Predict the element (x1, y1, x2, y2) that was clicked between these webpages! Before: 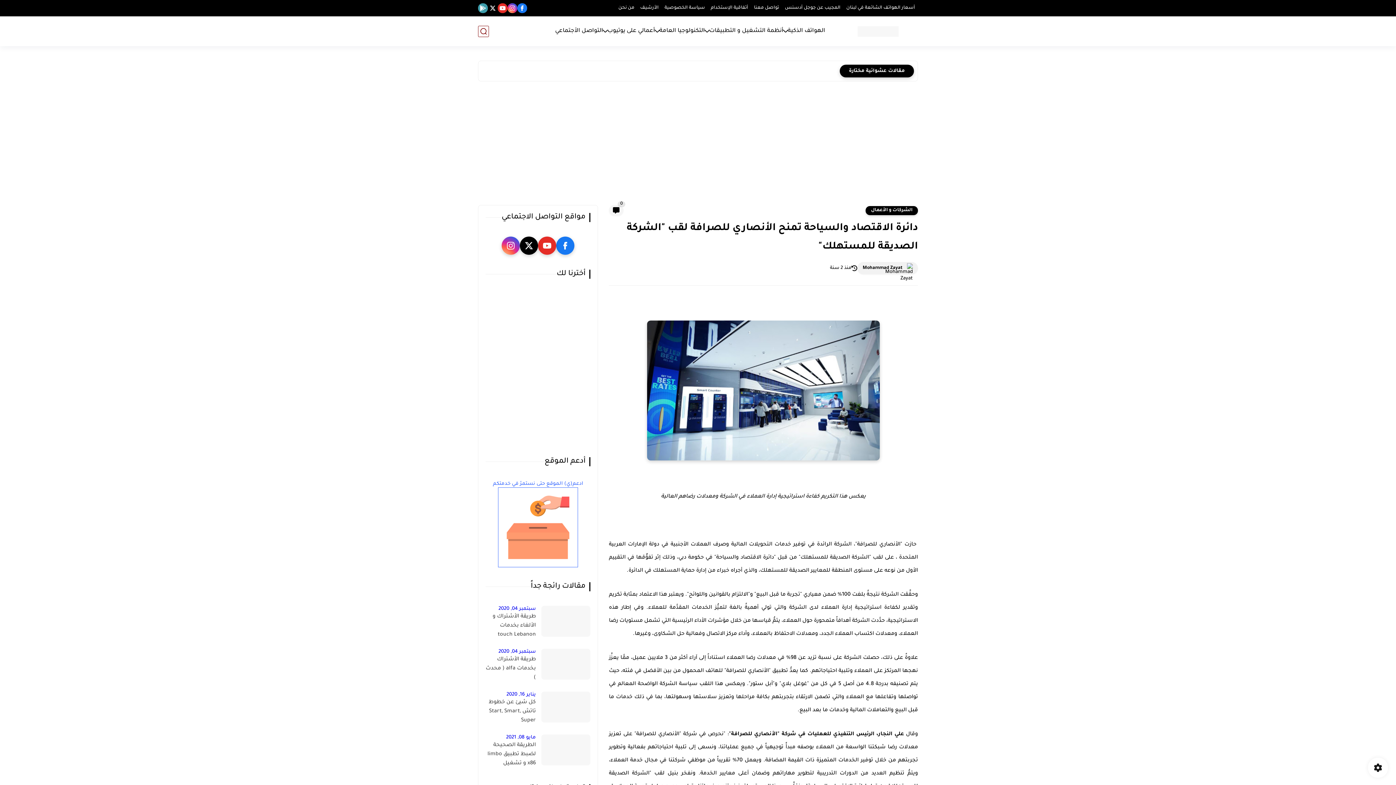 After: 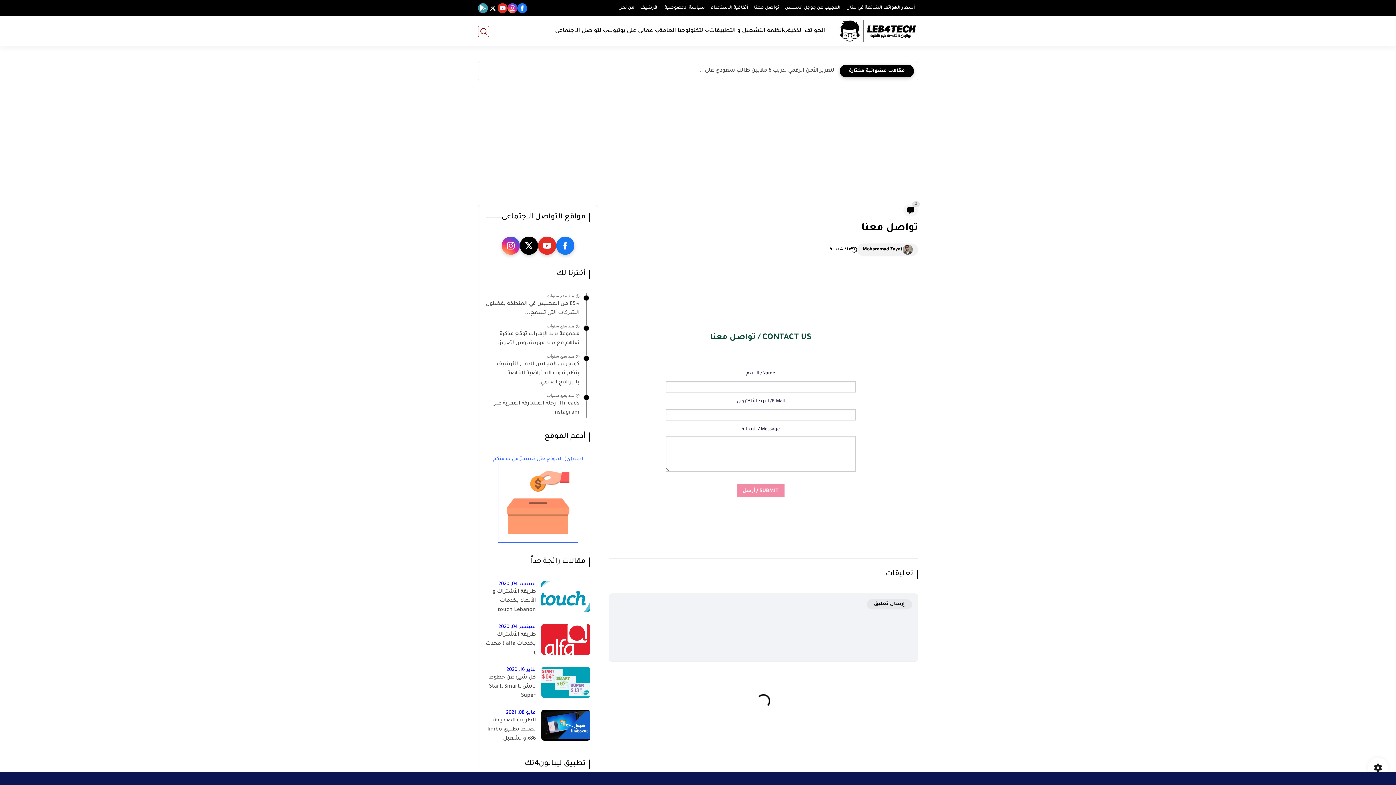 Action: bbox: (751, 4, 782, 12) label: تواصل معنا